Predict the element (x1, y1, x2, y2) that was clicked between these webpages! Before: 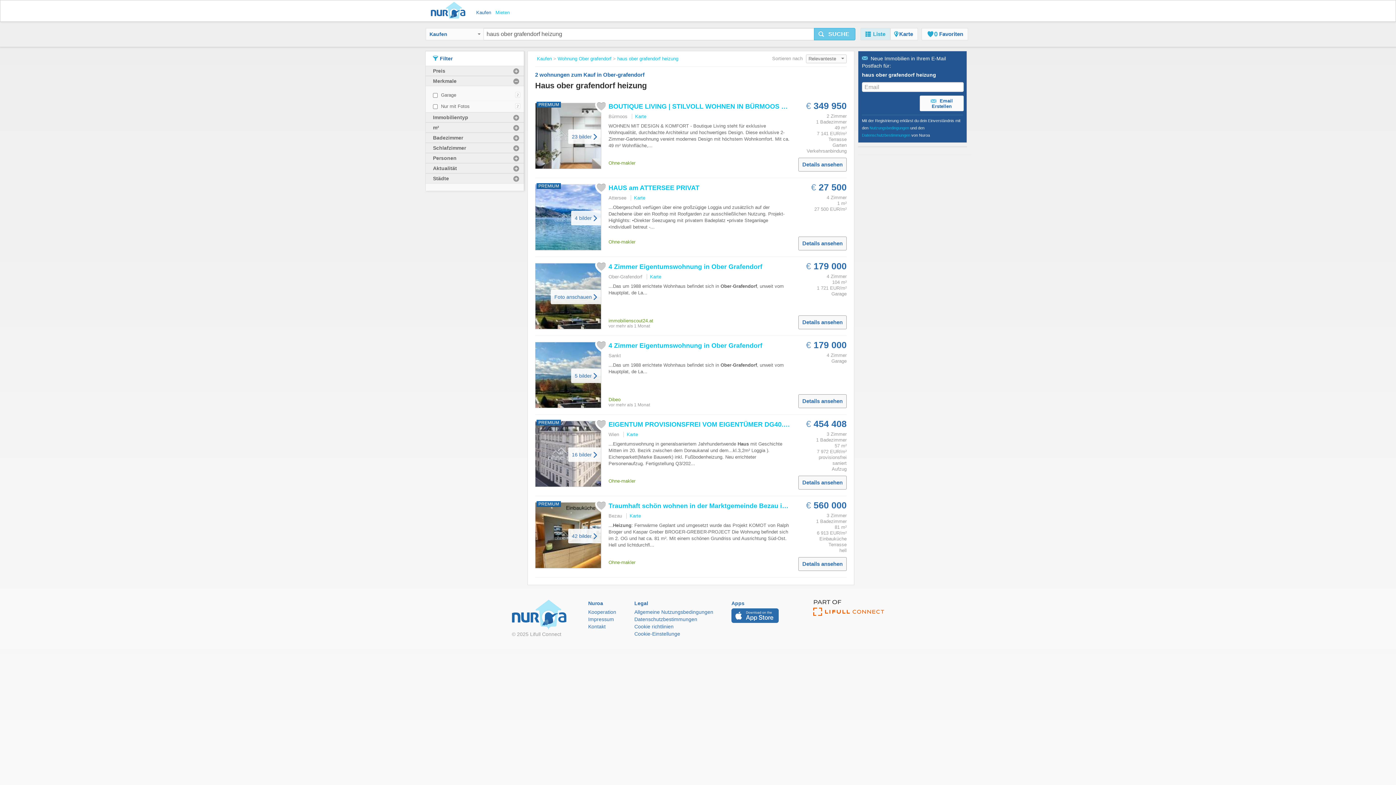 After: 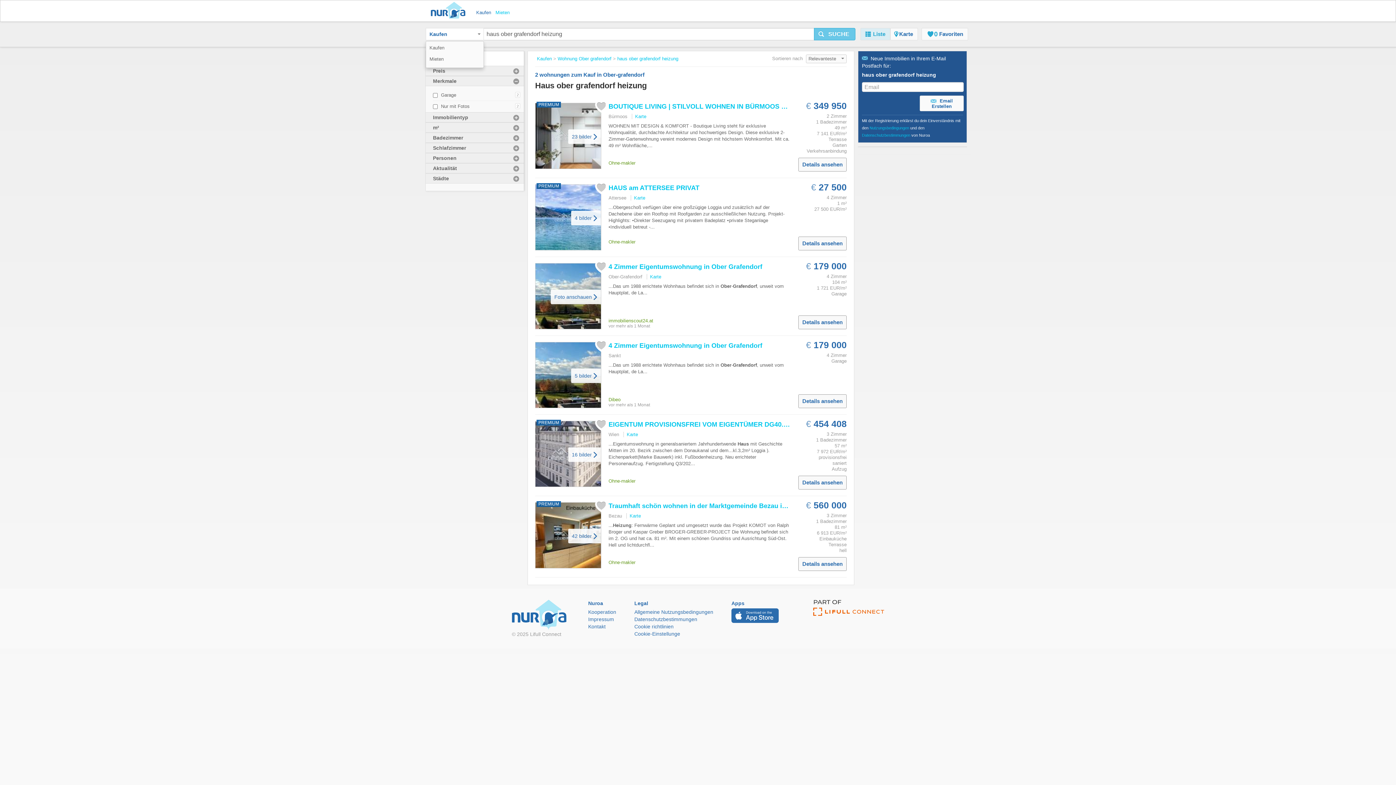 Action: label: Kaufen bbox: (425, 28, 483, 40)